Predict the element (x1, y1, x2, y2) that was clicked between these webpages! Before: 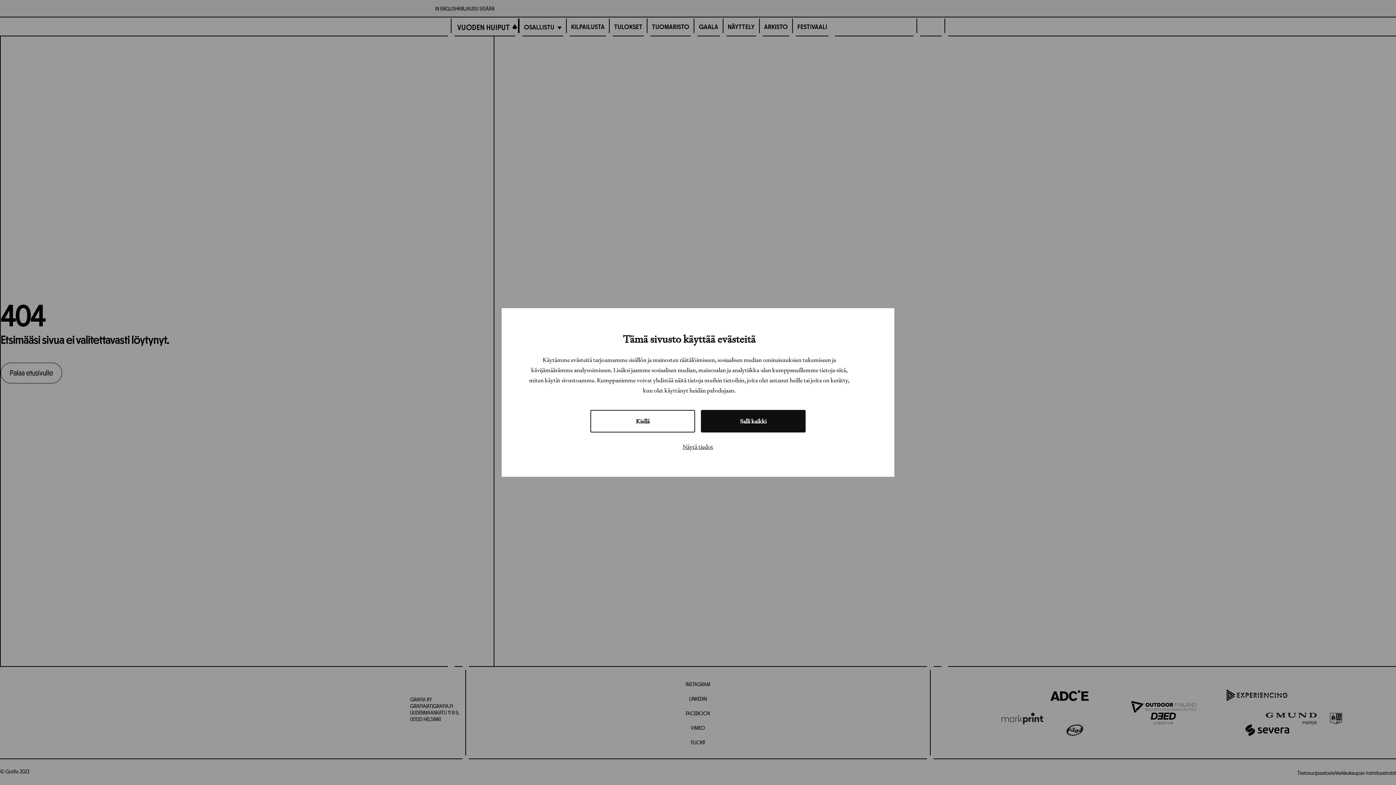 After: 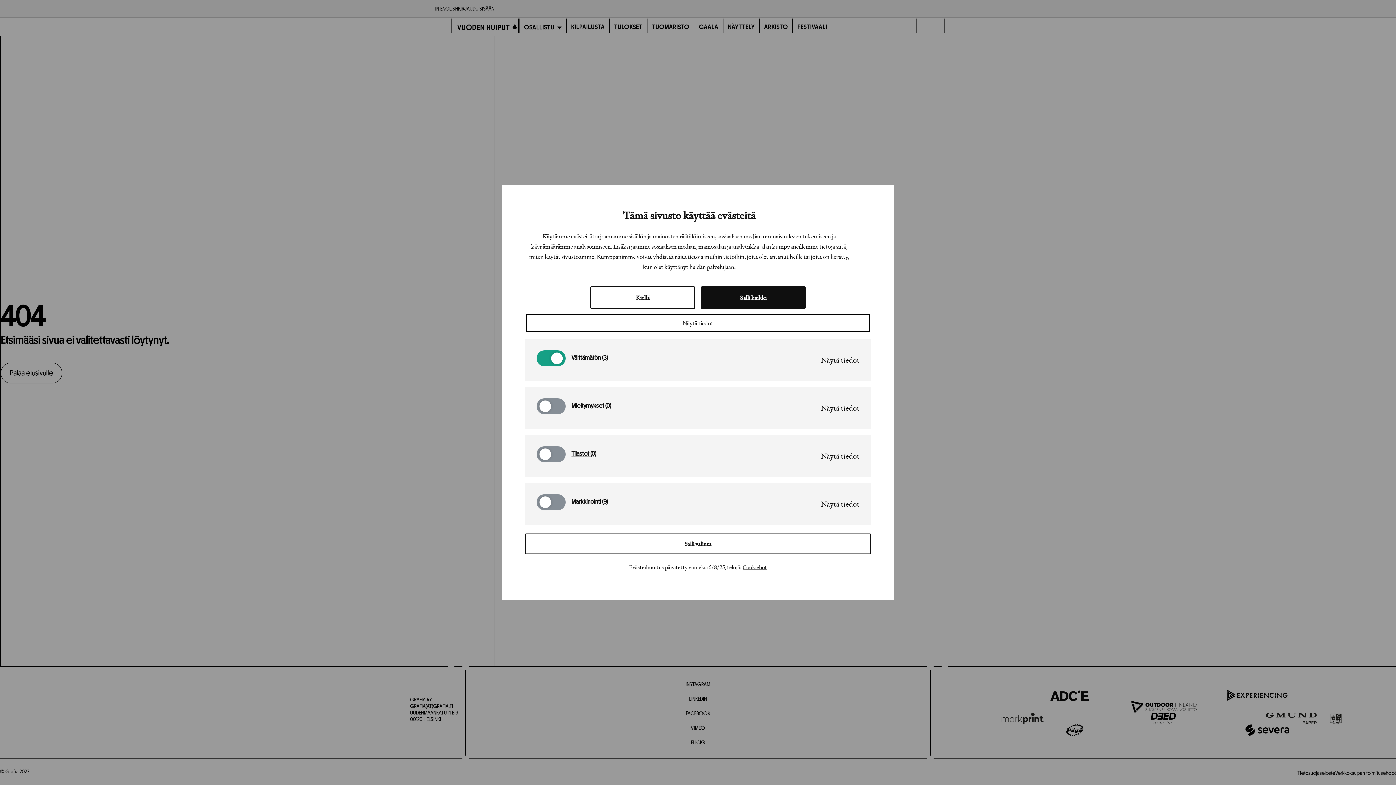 Action: bbox: (528, 440, 868, 453) label: Näytä tiedot